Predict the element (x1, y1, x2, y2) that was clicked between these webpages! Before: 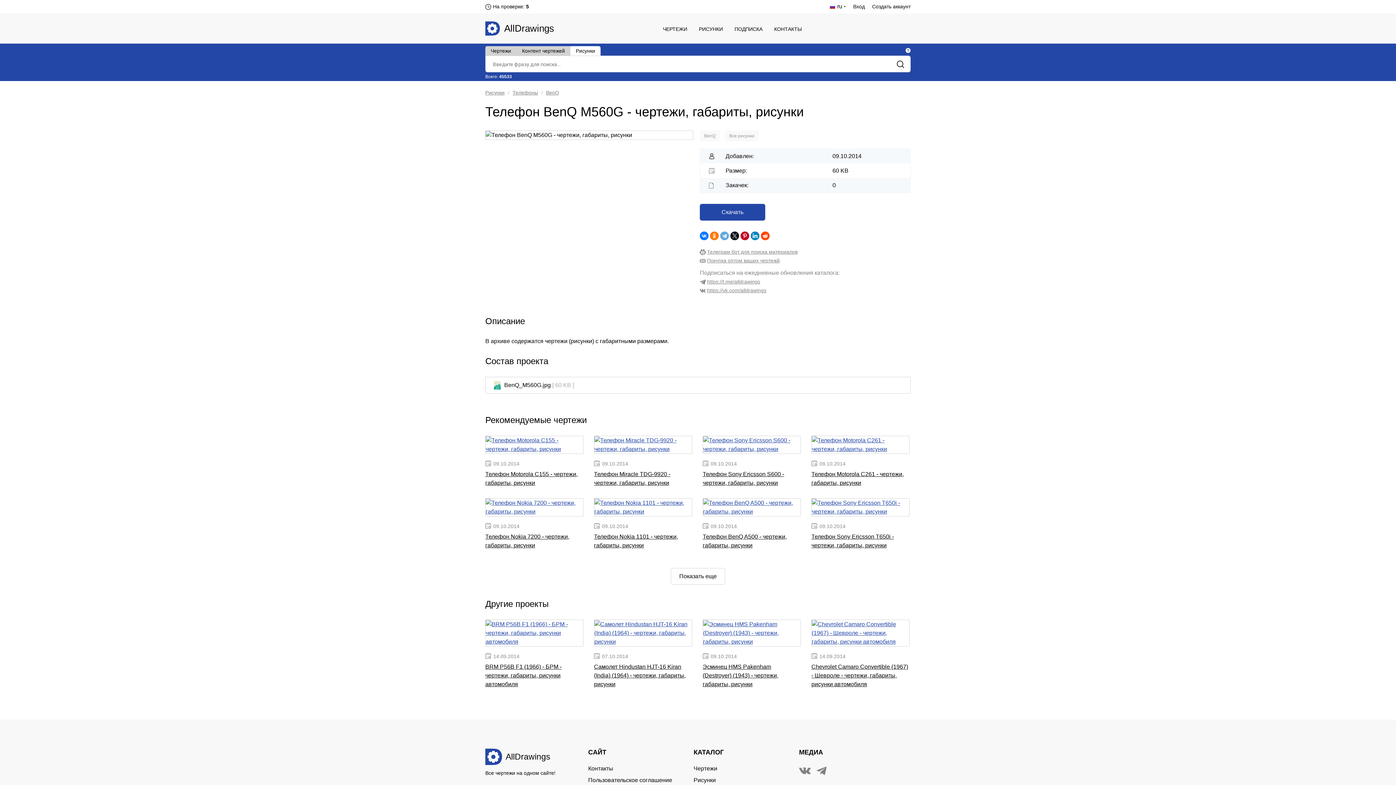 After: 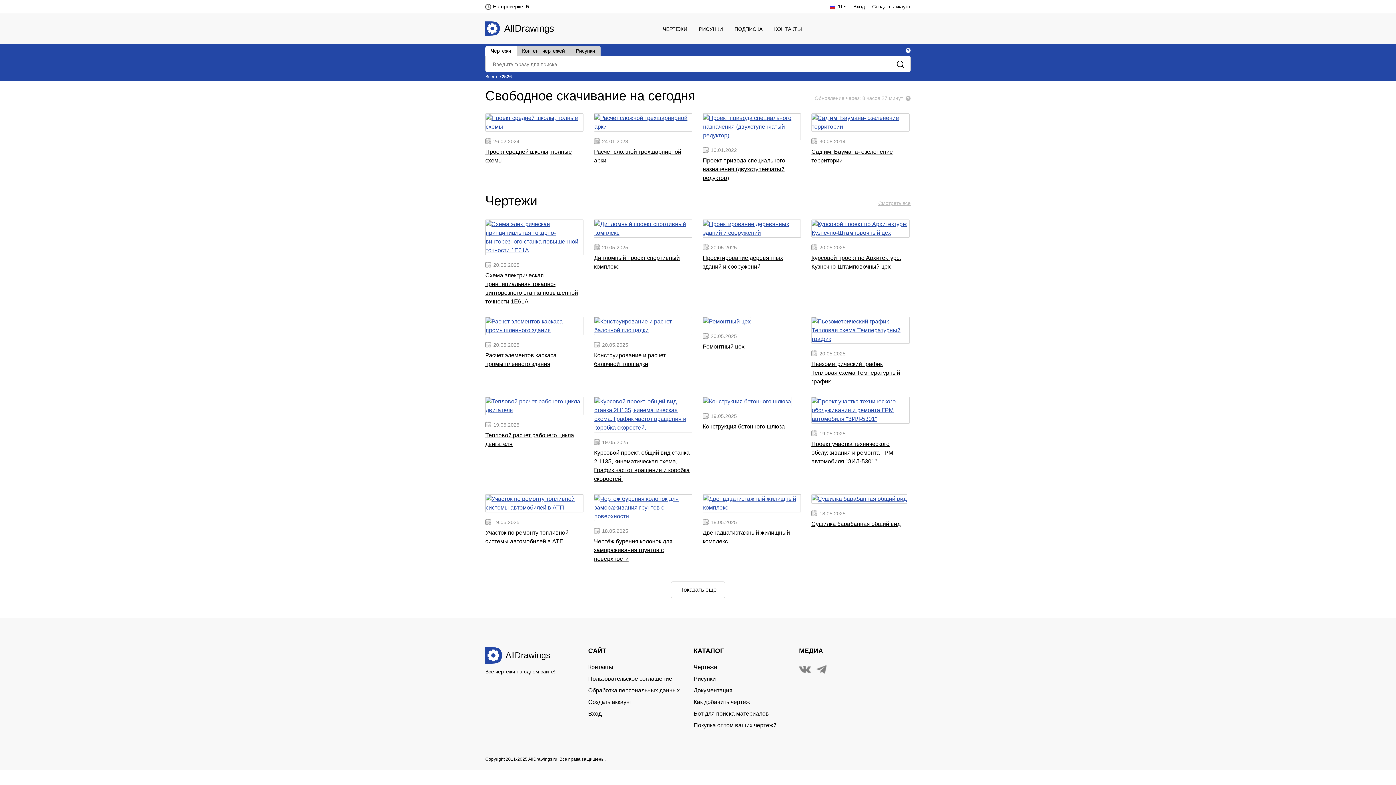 Action: bbox: (485, 749, 555, 765) label: AllDrawings